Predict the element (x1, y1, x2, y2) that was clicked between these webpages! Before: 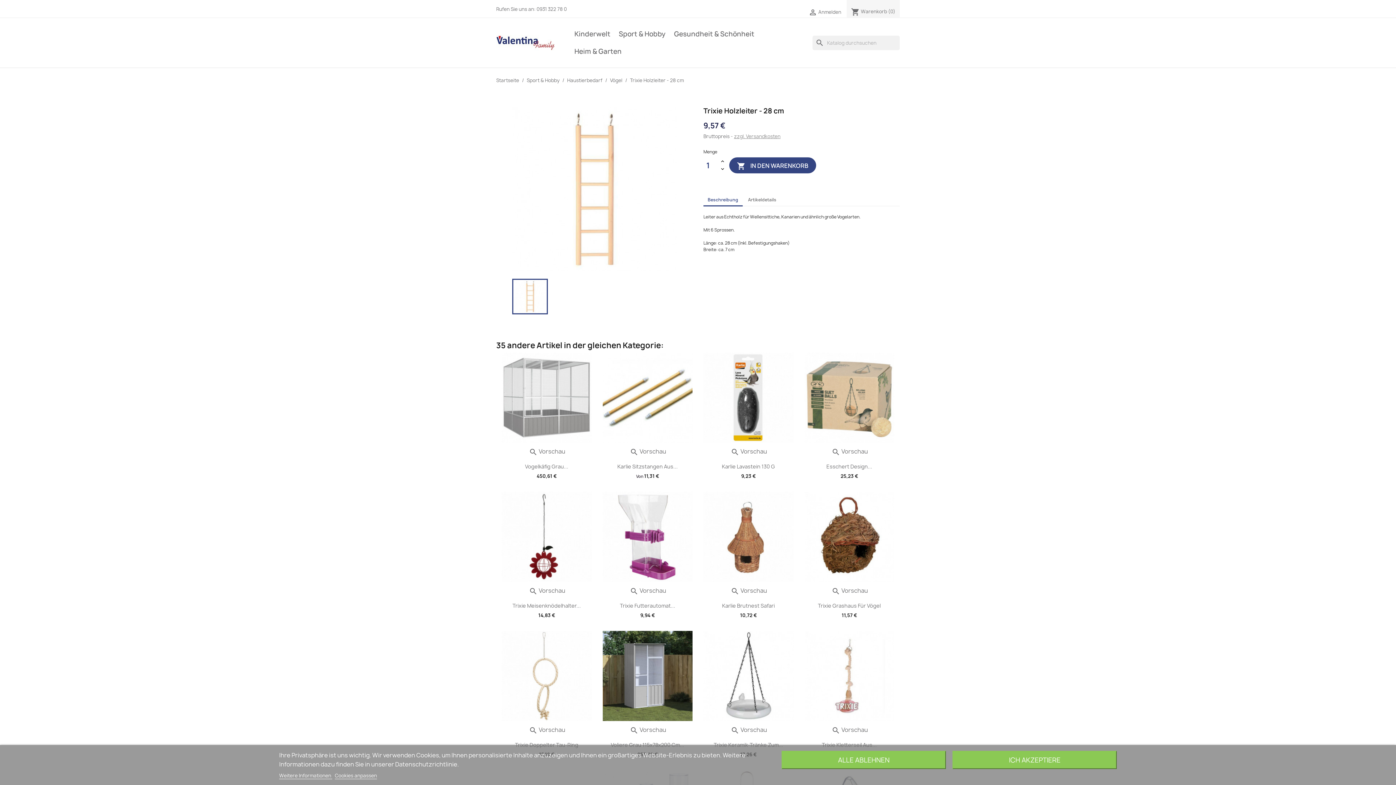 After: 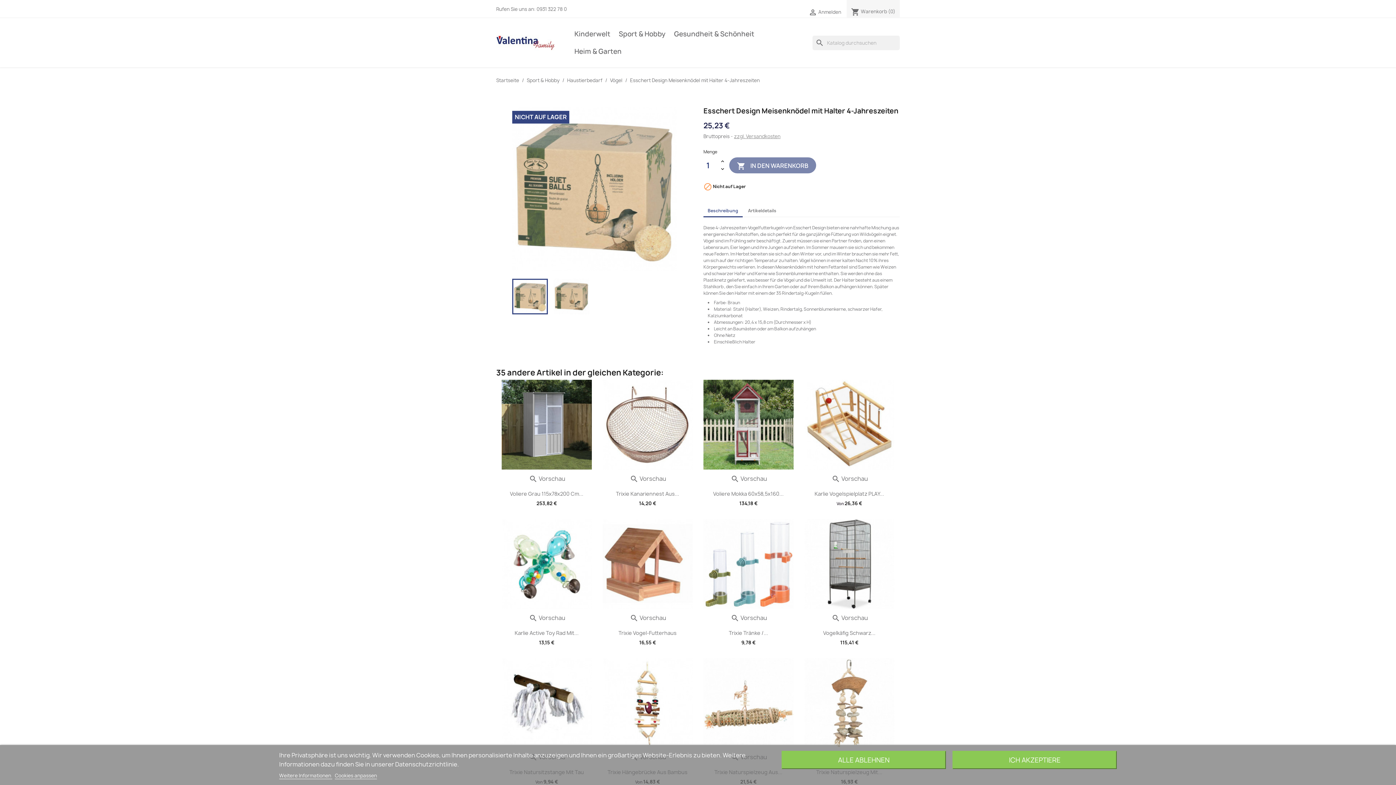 Action: bbox: (804, 352, 894, 457)